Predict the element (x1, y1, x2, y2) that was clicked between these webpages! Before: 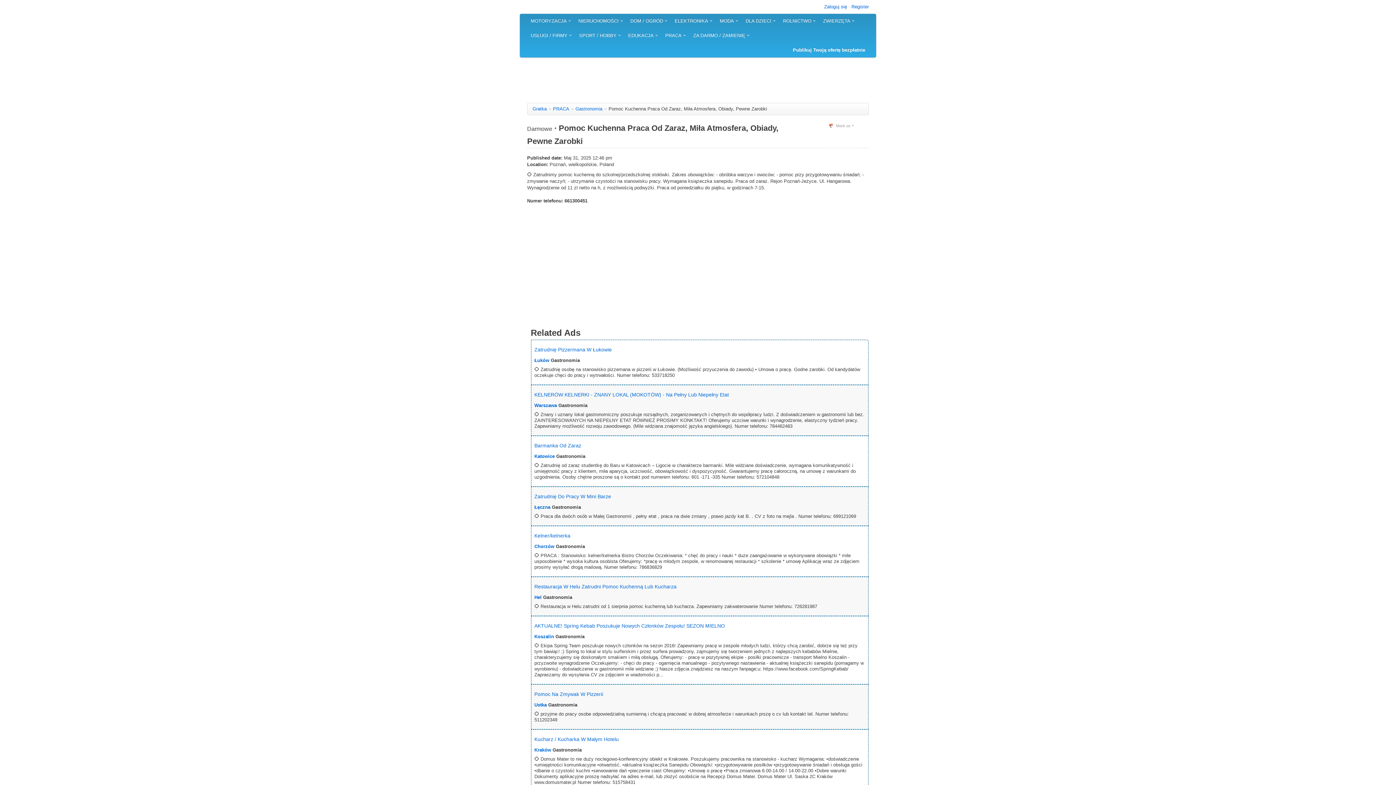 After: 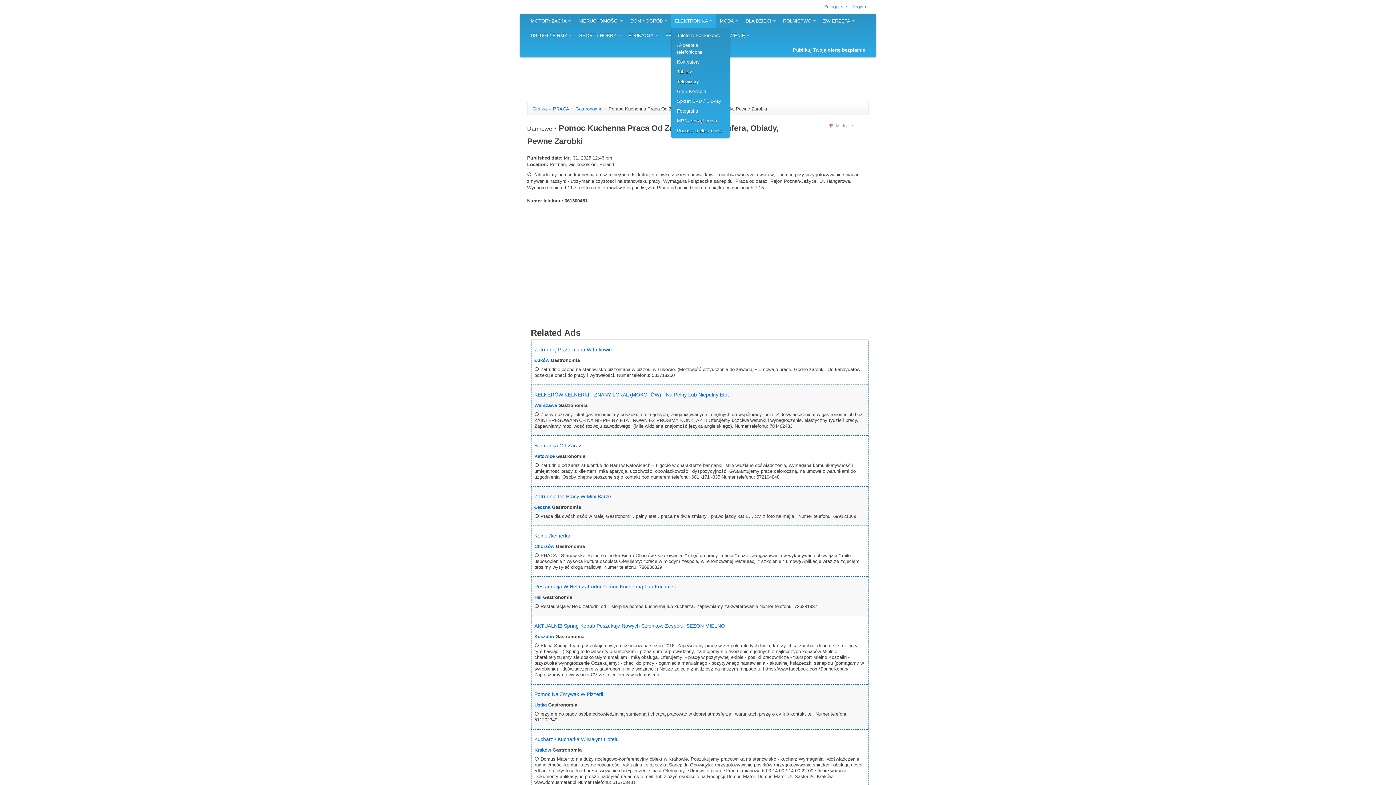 Action: label: ELEKTRONIKA bbox: (671, 13, 716, 28)